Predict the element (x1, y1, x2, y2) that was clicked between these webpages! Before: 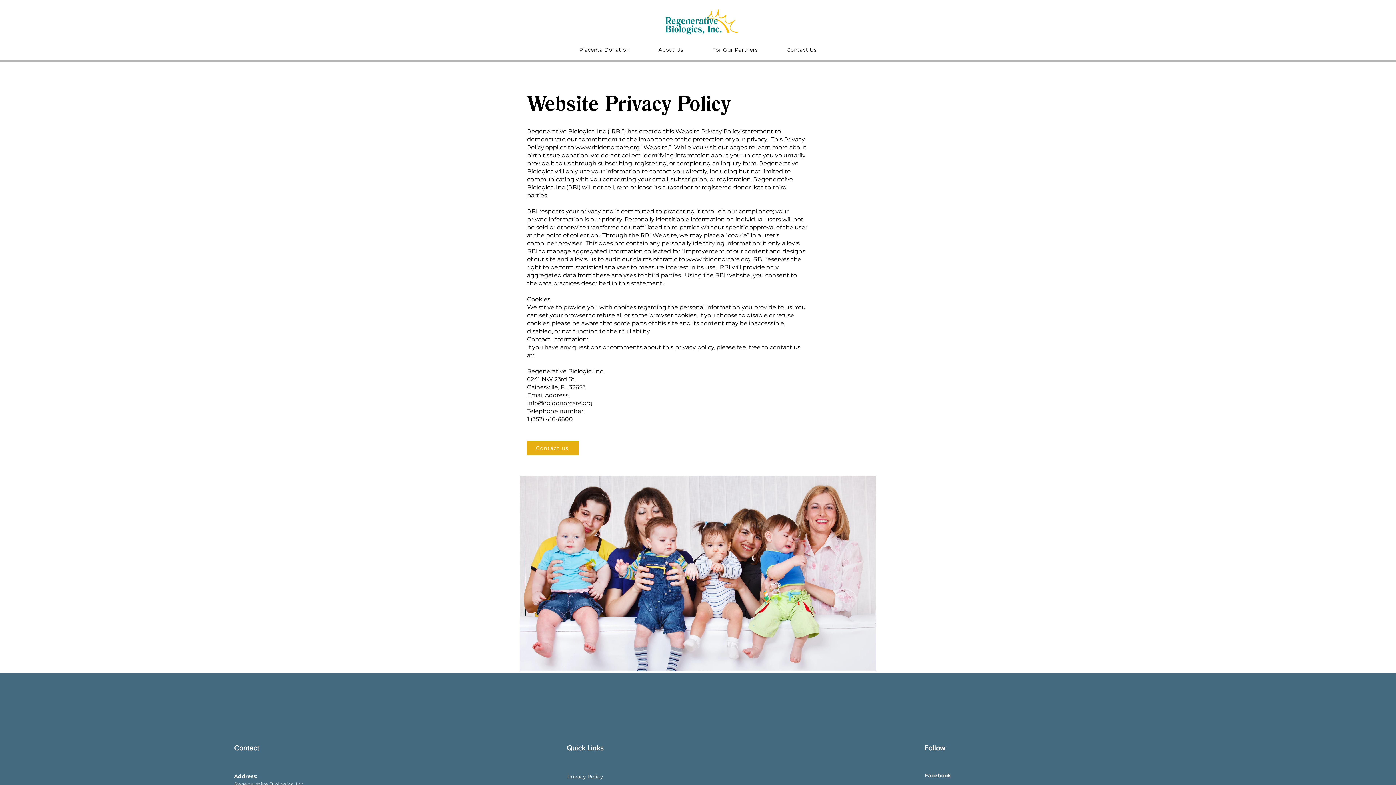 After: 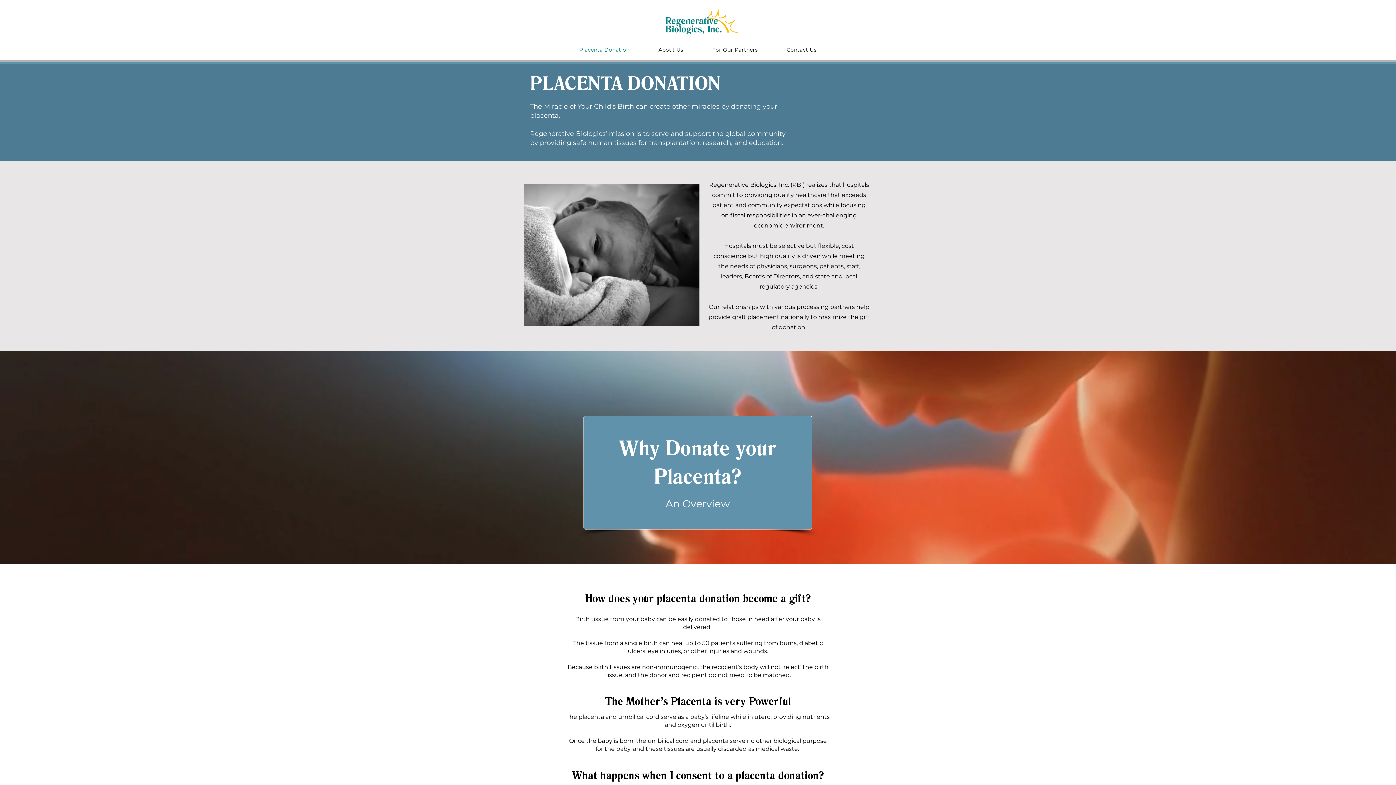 Action: label: Placenta Donation bbox: (566, 42, 642, 56)